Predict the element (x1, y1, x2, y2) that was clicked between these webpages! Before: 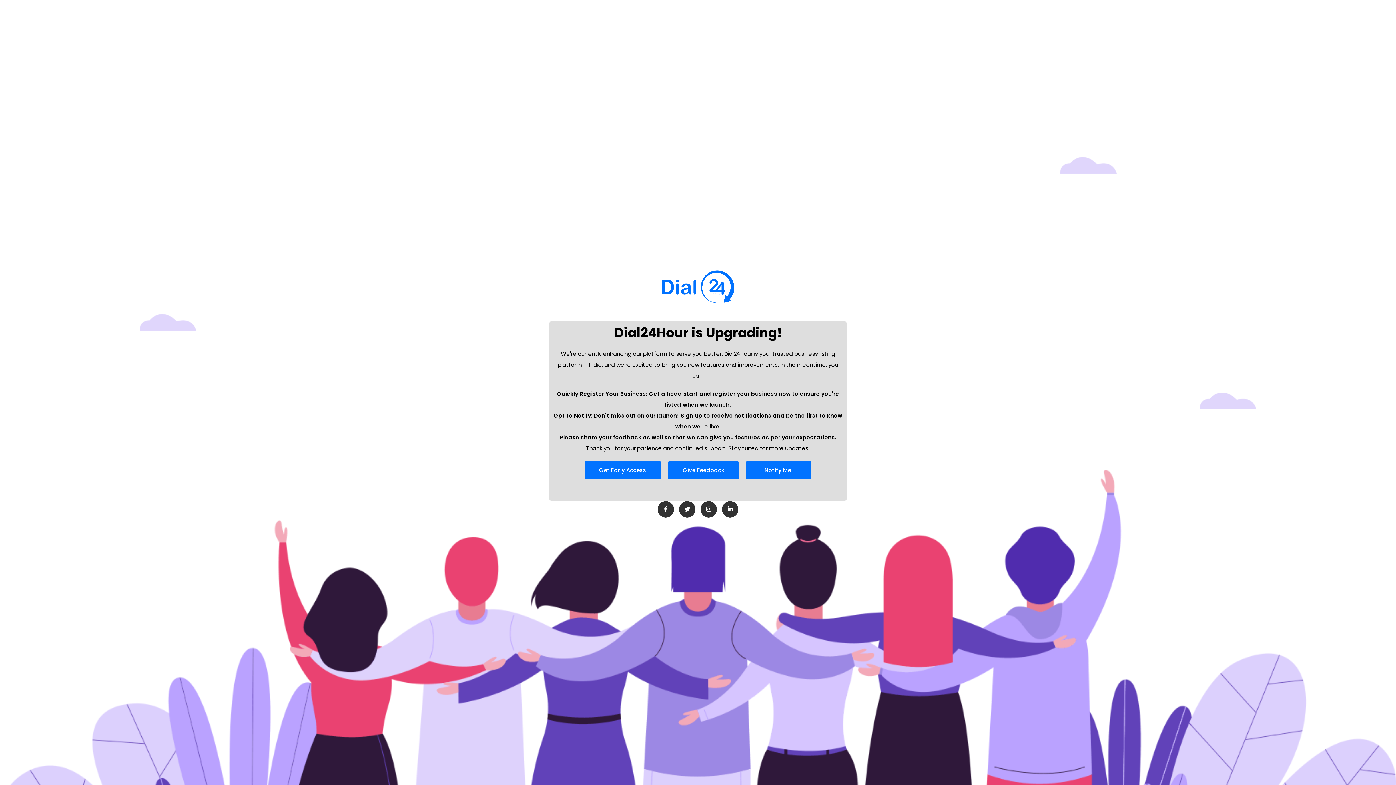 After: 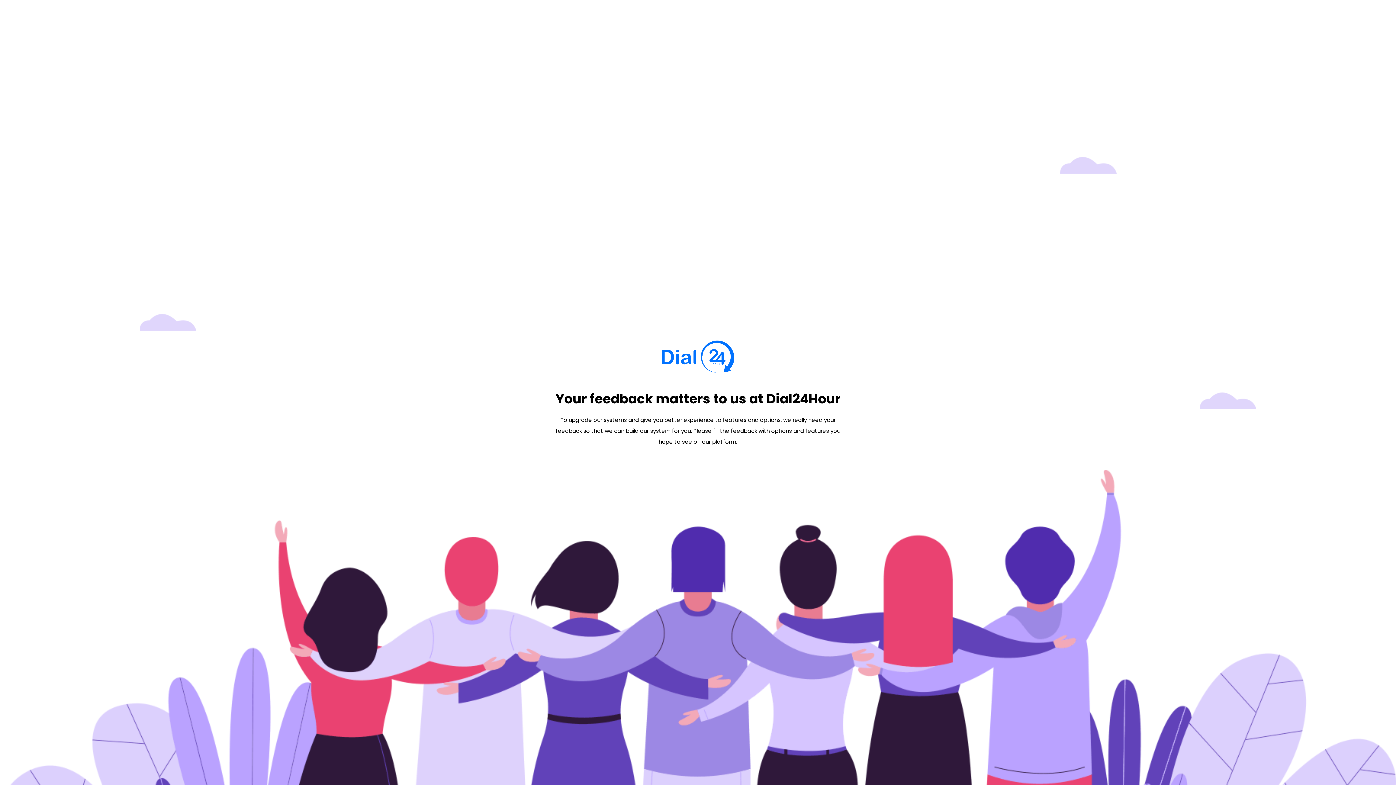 Action: bbox: (668, 461, 738, 479) label: Give Feedback